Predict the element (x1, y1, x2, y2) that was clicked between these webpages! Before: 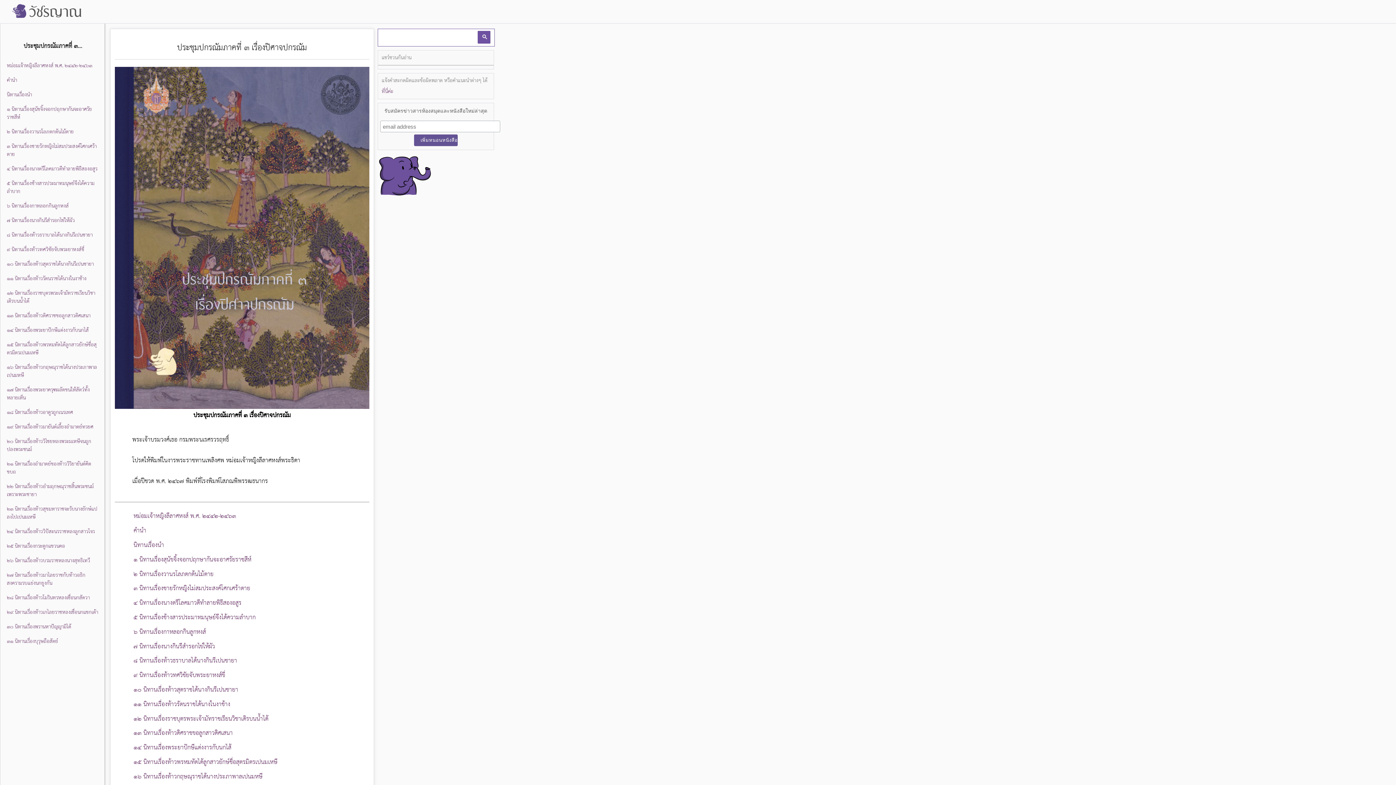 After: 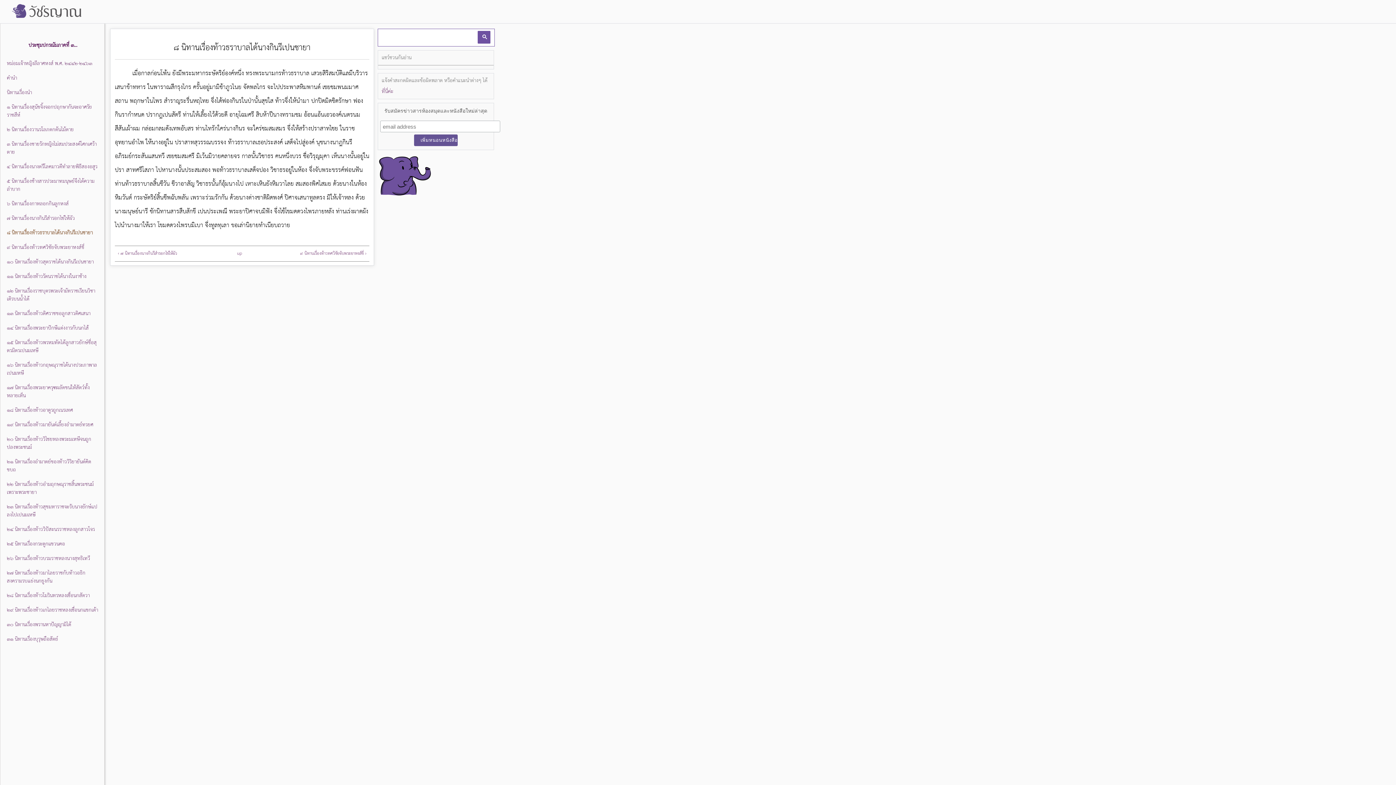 Action: label: ๘ นิทานเรื่องท้าวธราบาลได้นางกินรีเปนชายา bbox: (133, 655, 237, 667)